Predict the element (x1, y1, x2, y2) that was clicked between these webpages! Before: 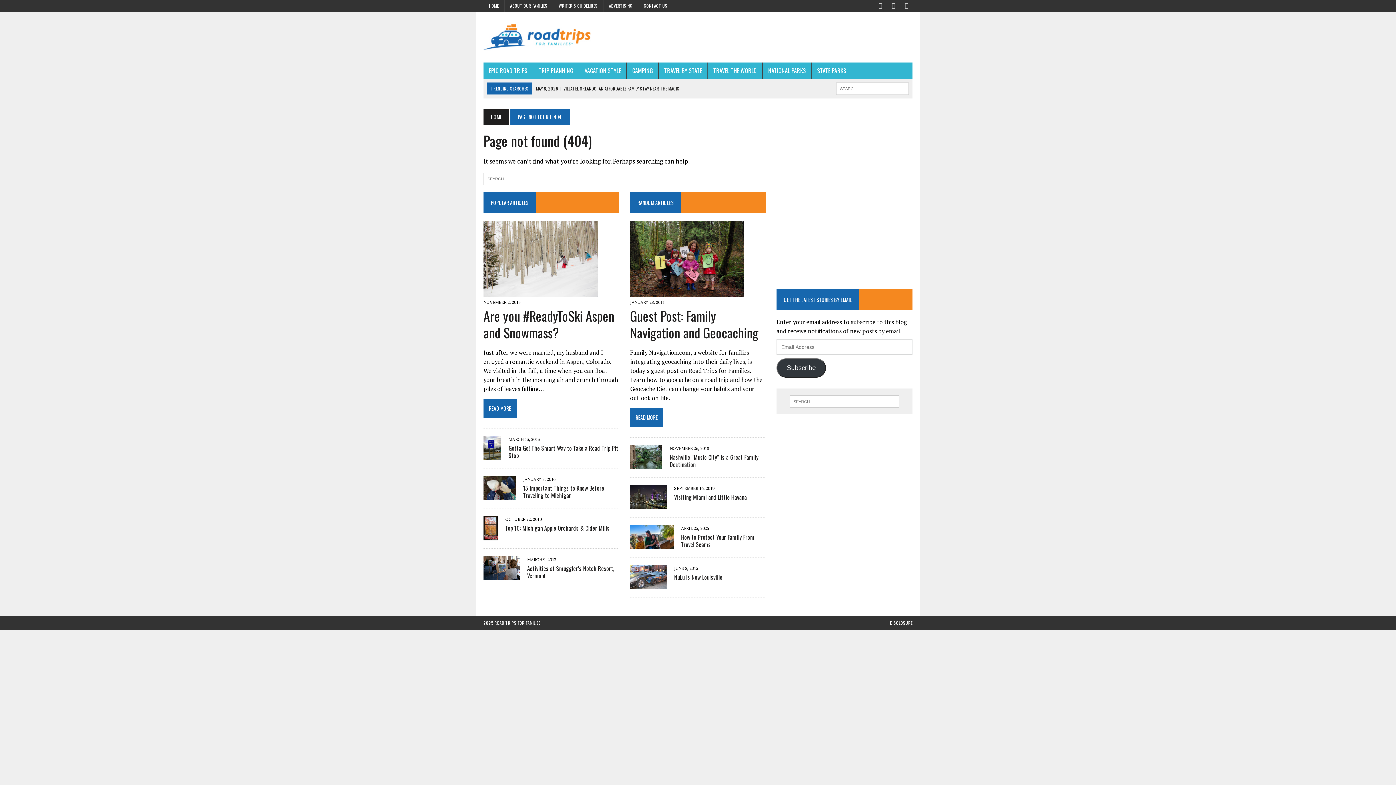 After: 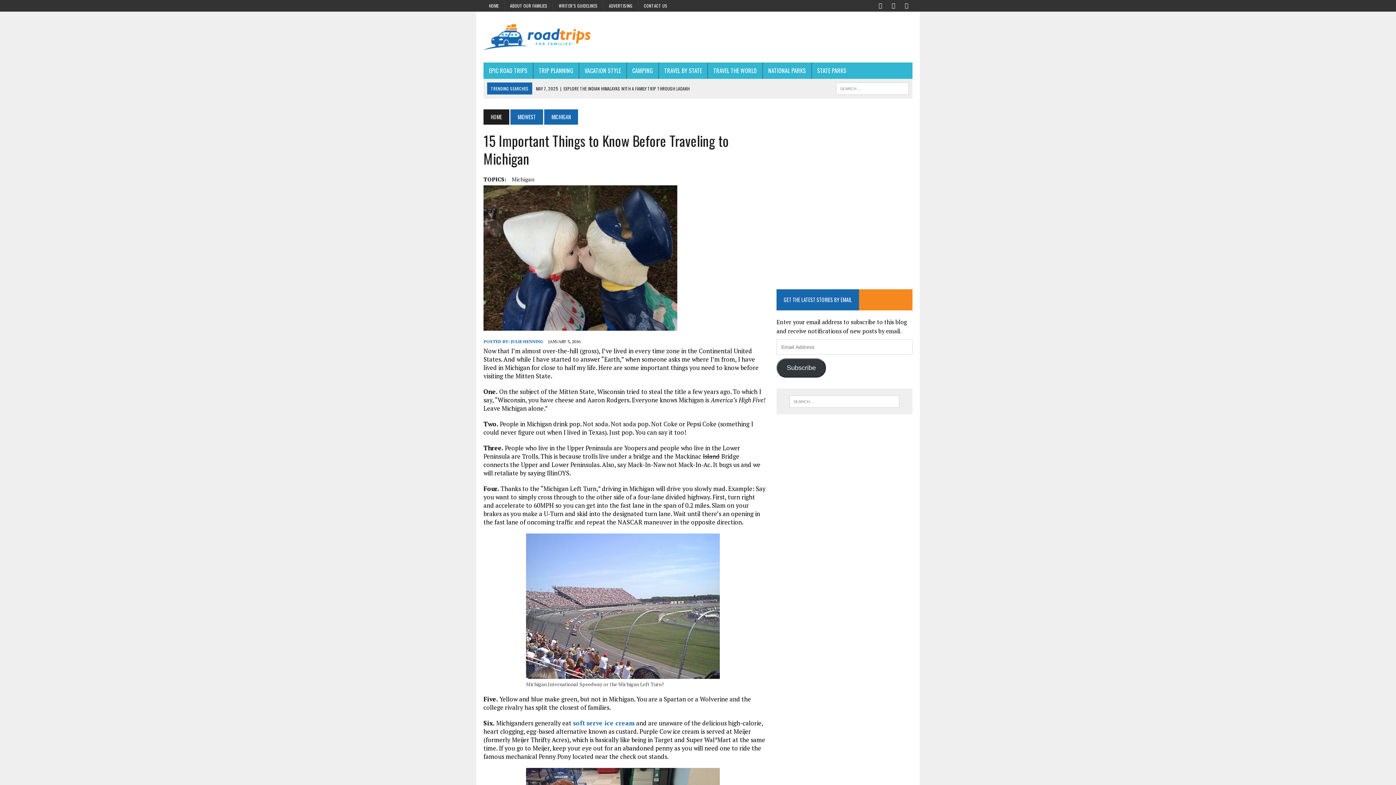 Action: label: 15 Important Things to Know Before Traveling to Michigan bbox: (523, 484, 604, 500)